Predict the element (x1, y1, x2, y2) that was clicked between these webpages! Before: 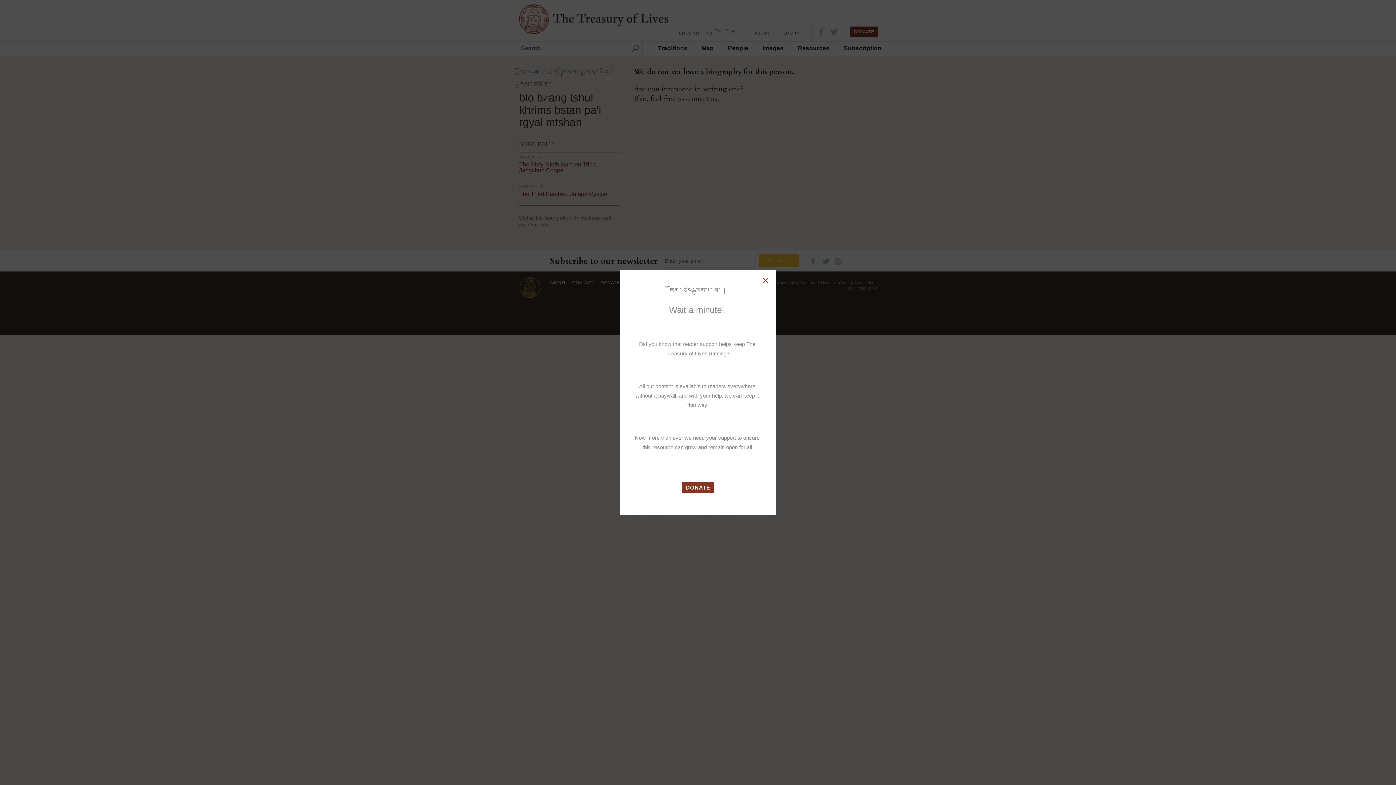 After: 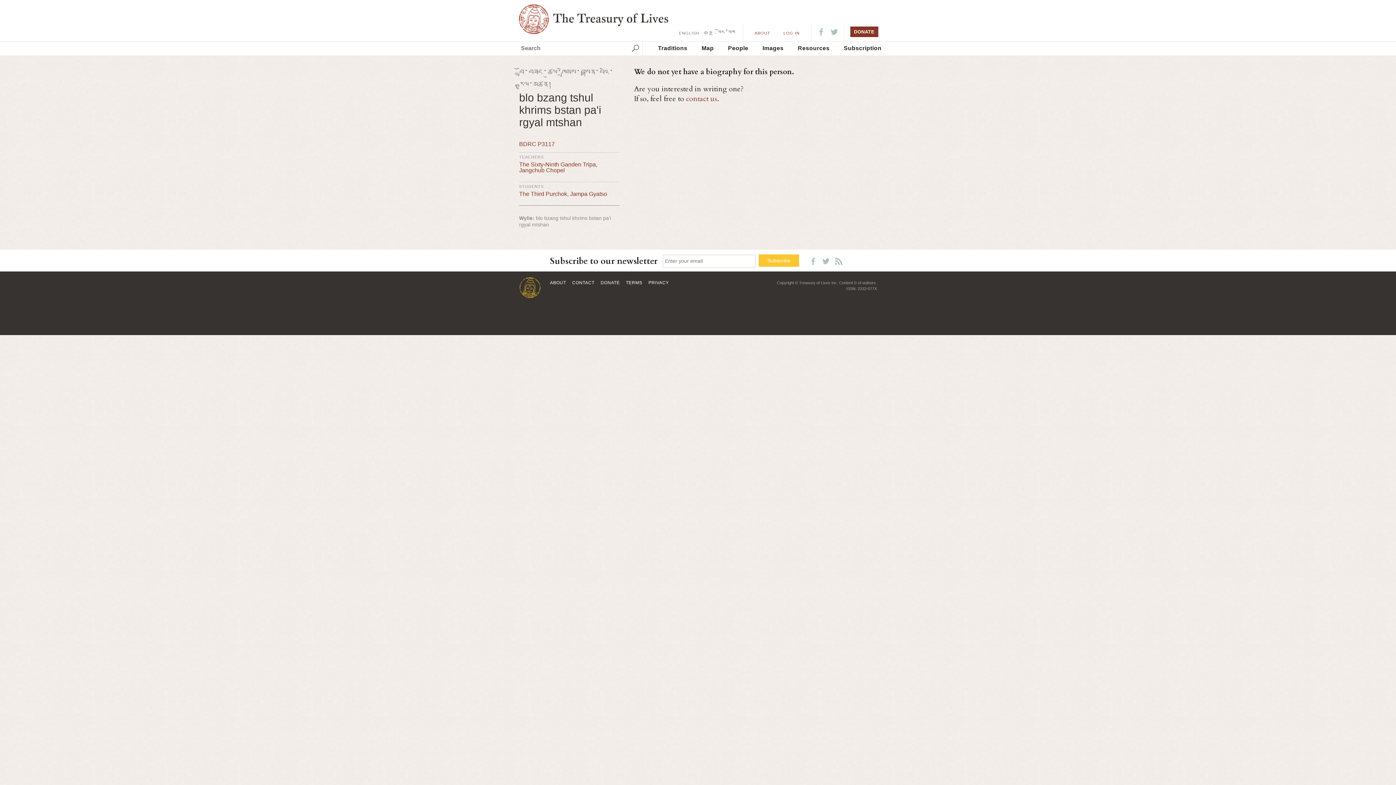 Action: bbox: (762, 277, 769, 284)